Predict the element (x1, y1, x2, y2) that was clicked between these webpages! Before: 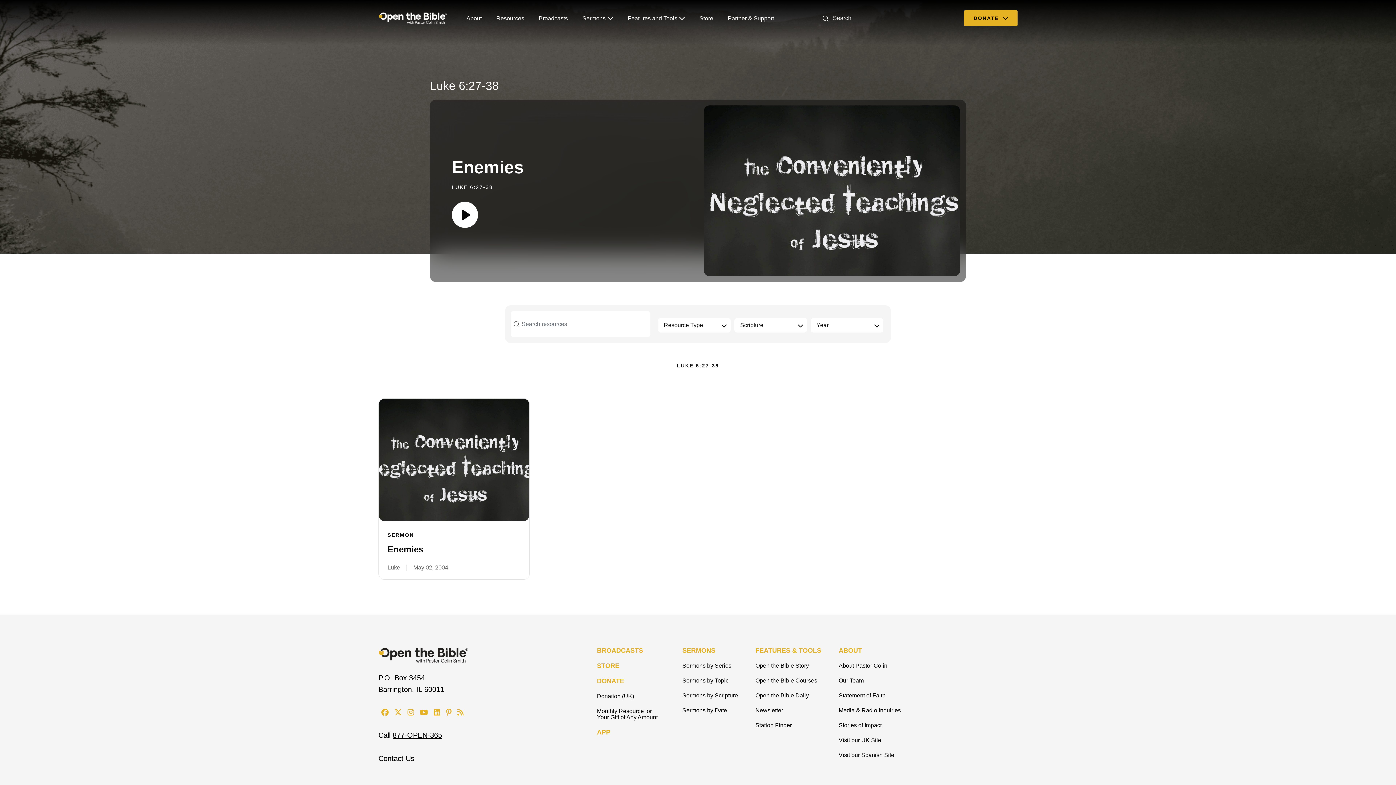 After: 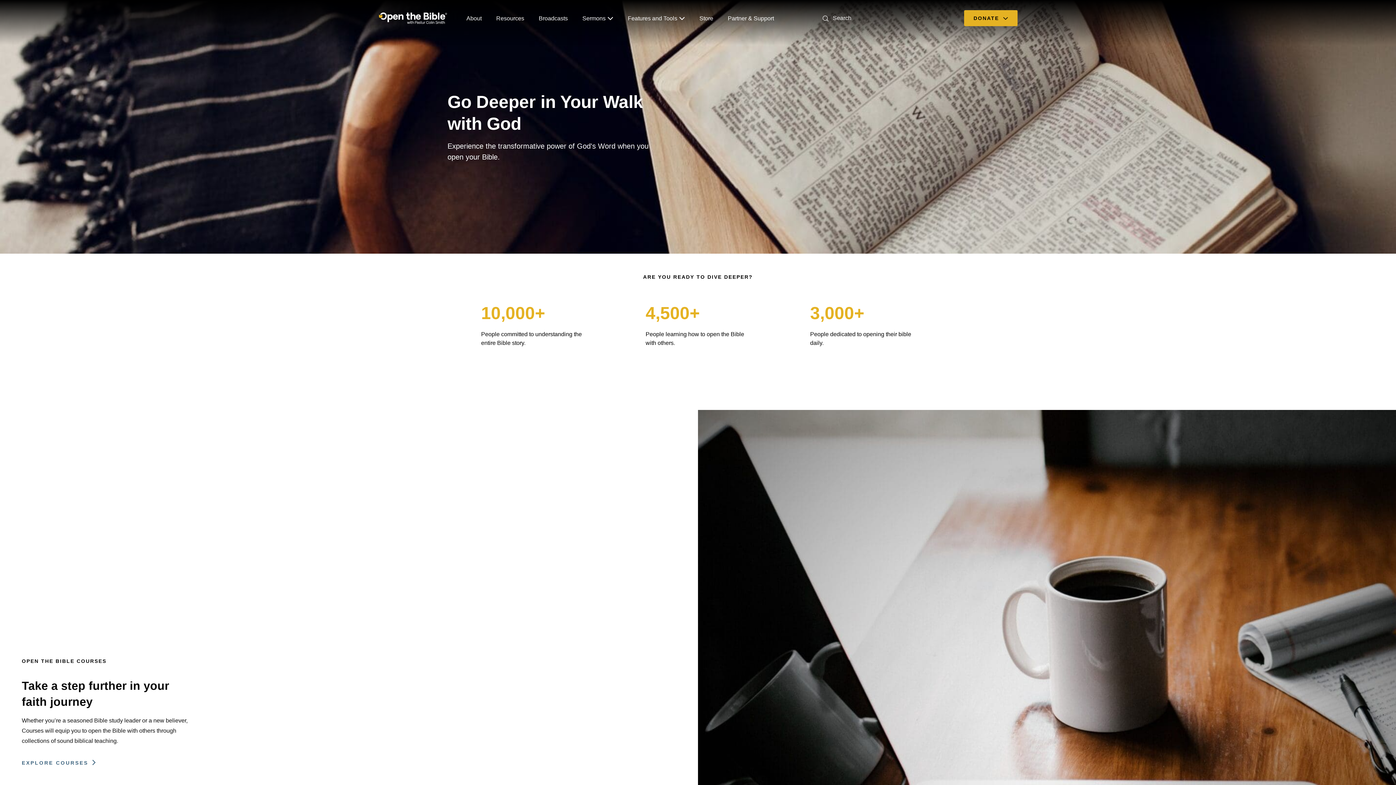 Action: label: FEATURES & TOOLS bbox: (755, 647, 821, 654)